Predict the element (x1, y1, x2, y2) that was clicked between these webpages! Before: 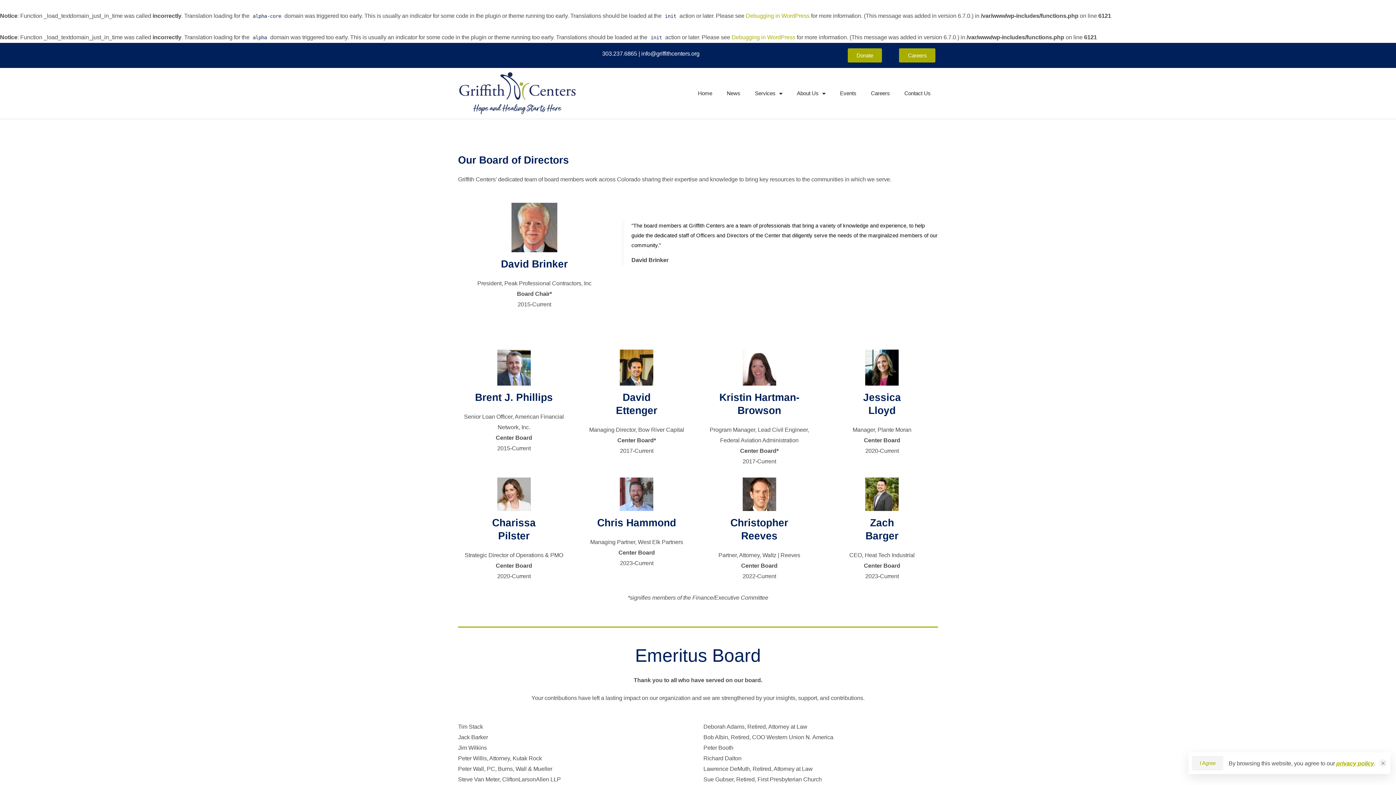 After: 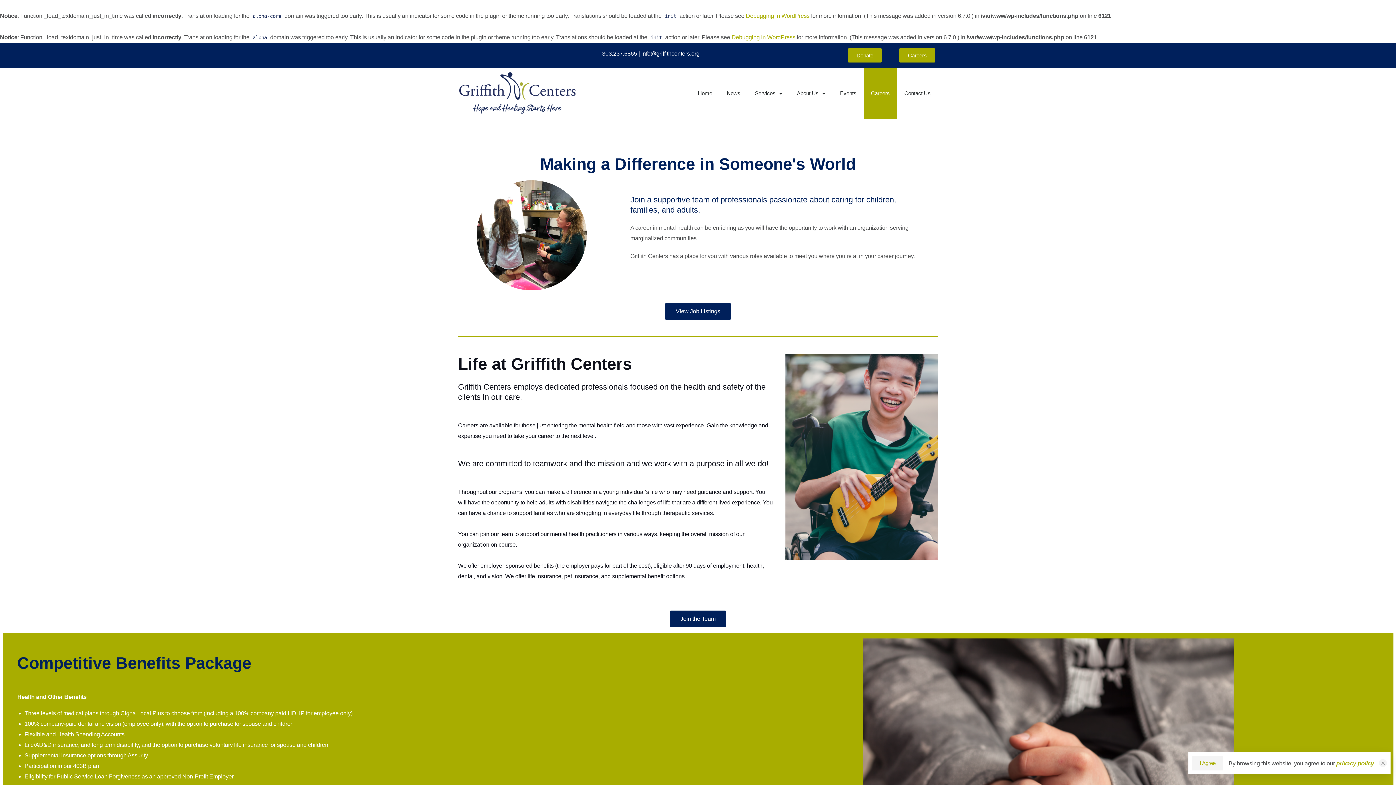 Action: bbox: (899, 48, 935, 62) label: Careers